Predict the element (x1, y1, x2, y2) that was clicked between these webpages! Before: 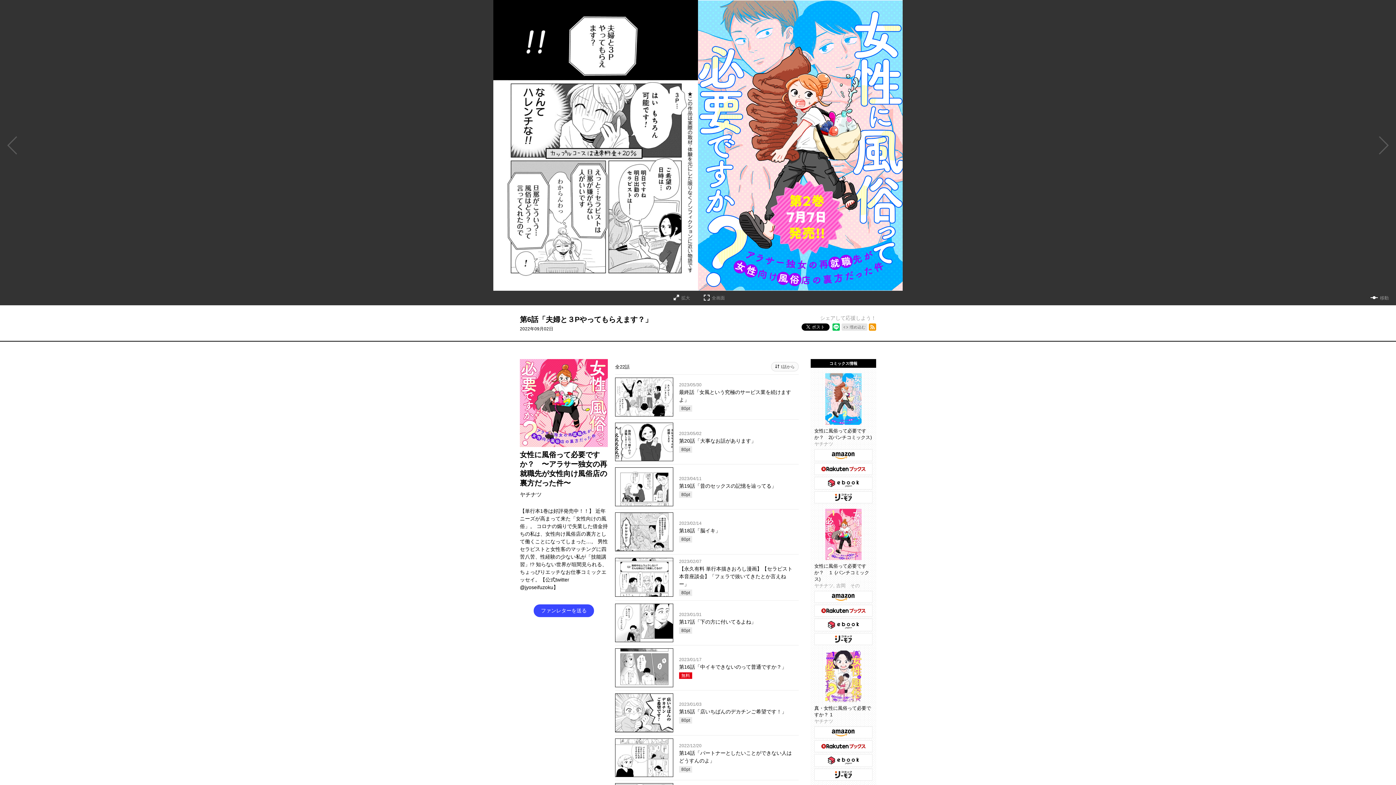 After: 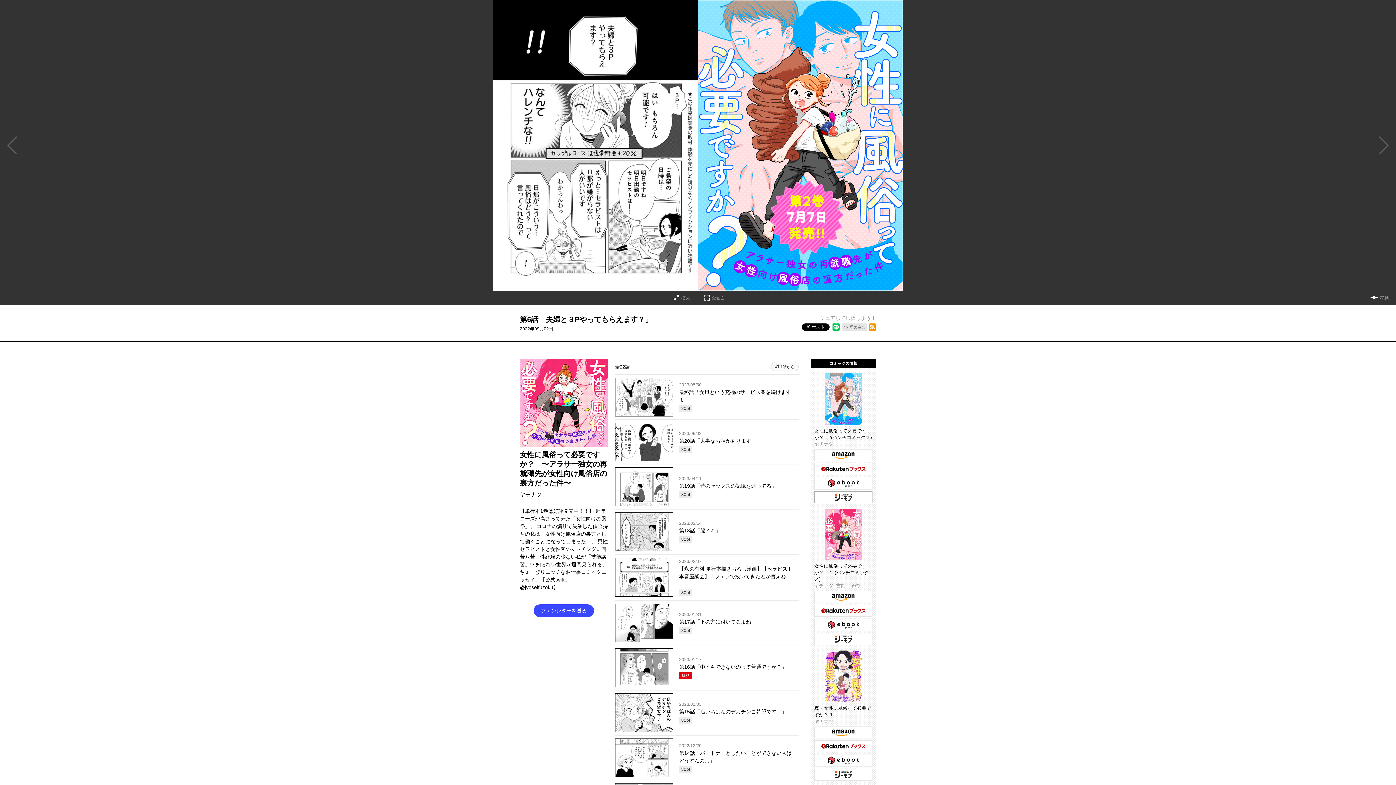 Action: bbox: (814, 491, 872, 503)